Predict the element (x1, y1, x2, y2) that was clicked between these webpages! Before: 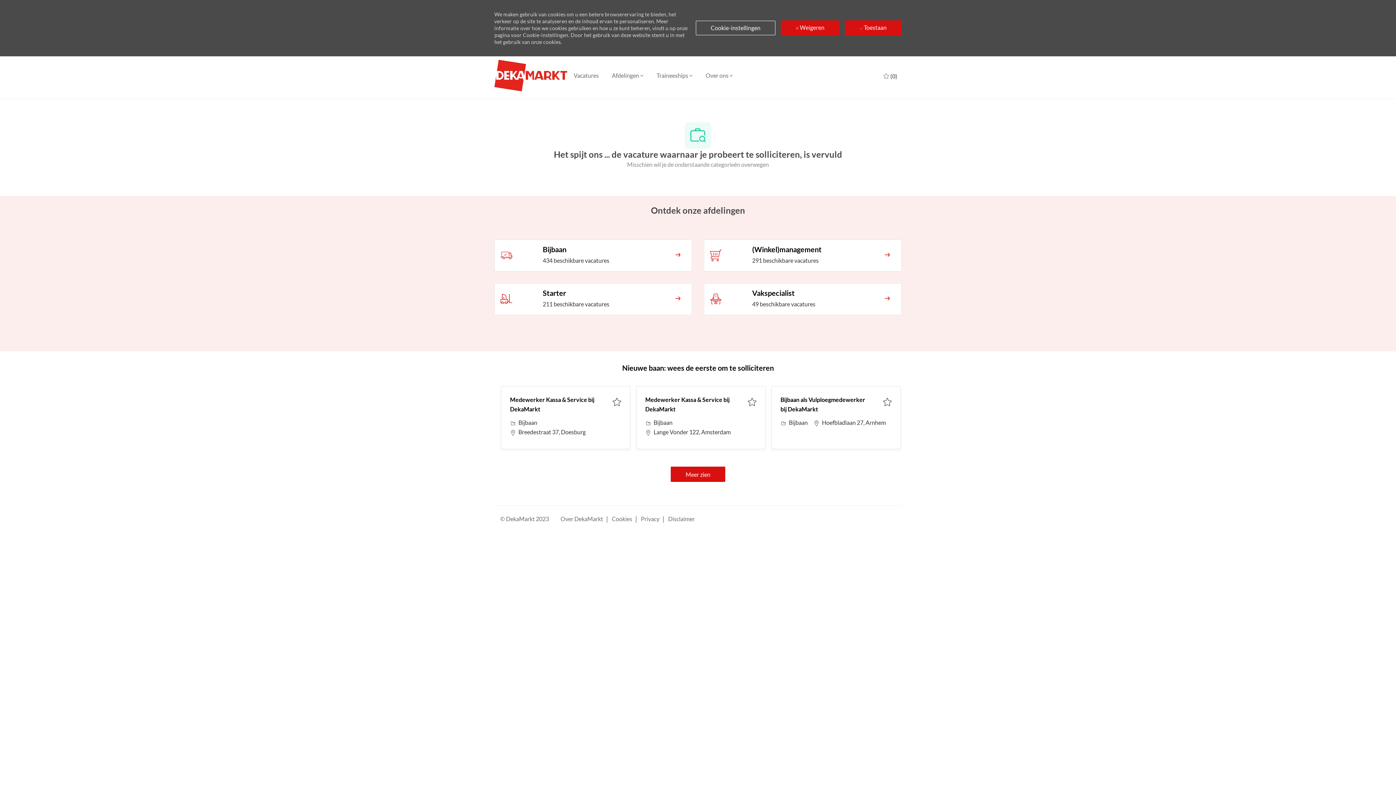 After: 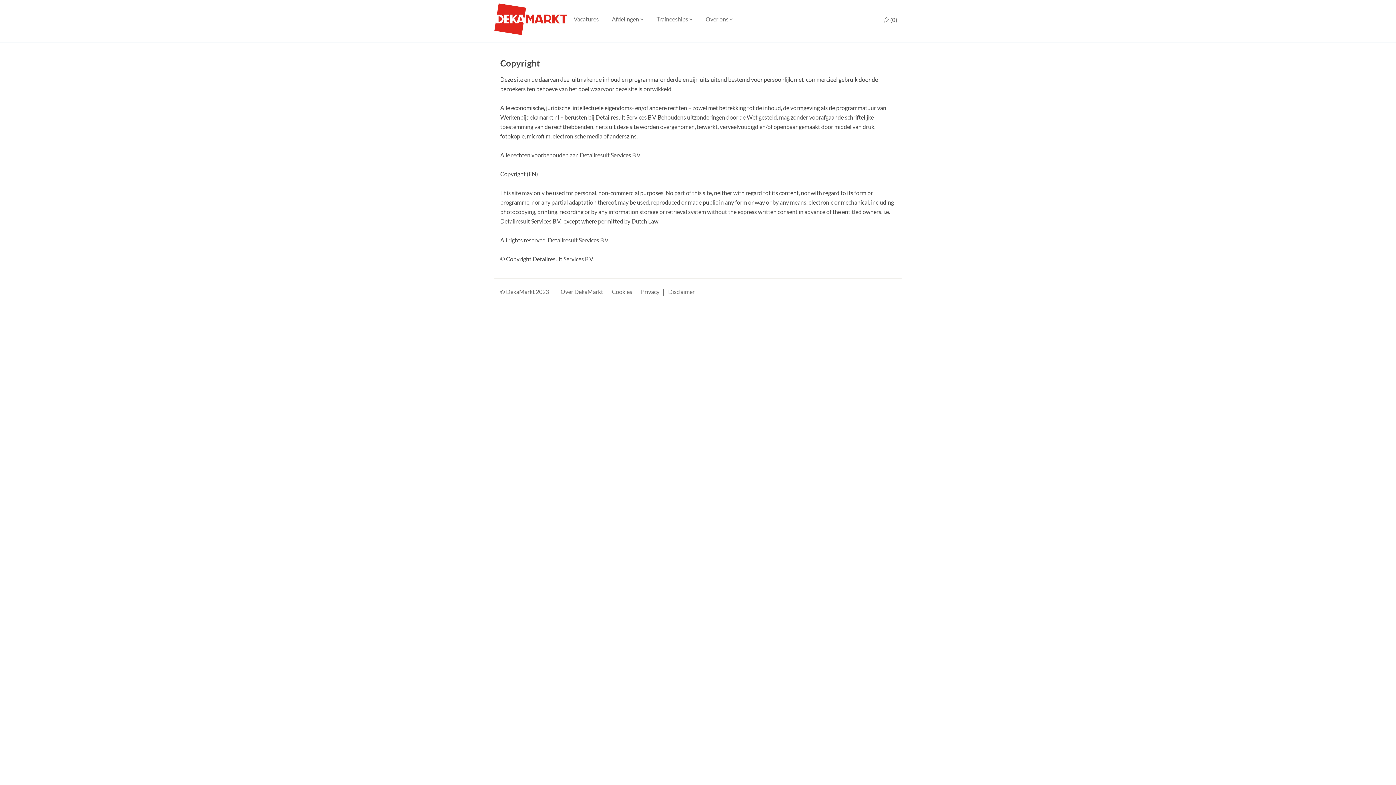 Action: bbox: (668, 418, 694, 427) label: Disclaimer